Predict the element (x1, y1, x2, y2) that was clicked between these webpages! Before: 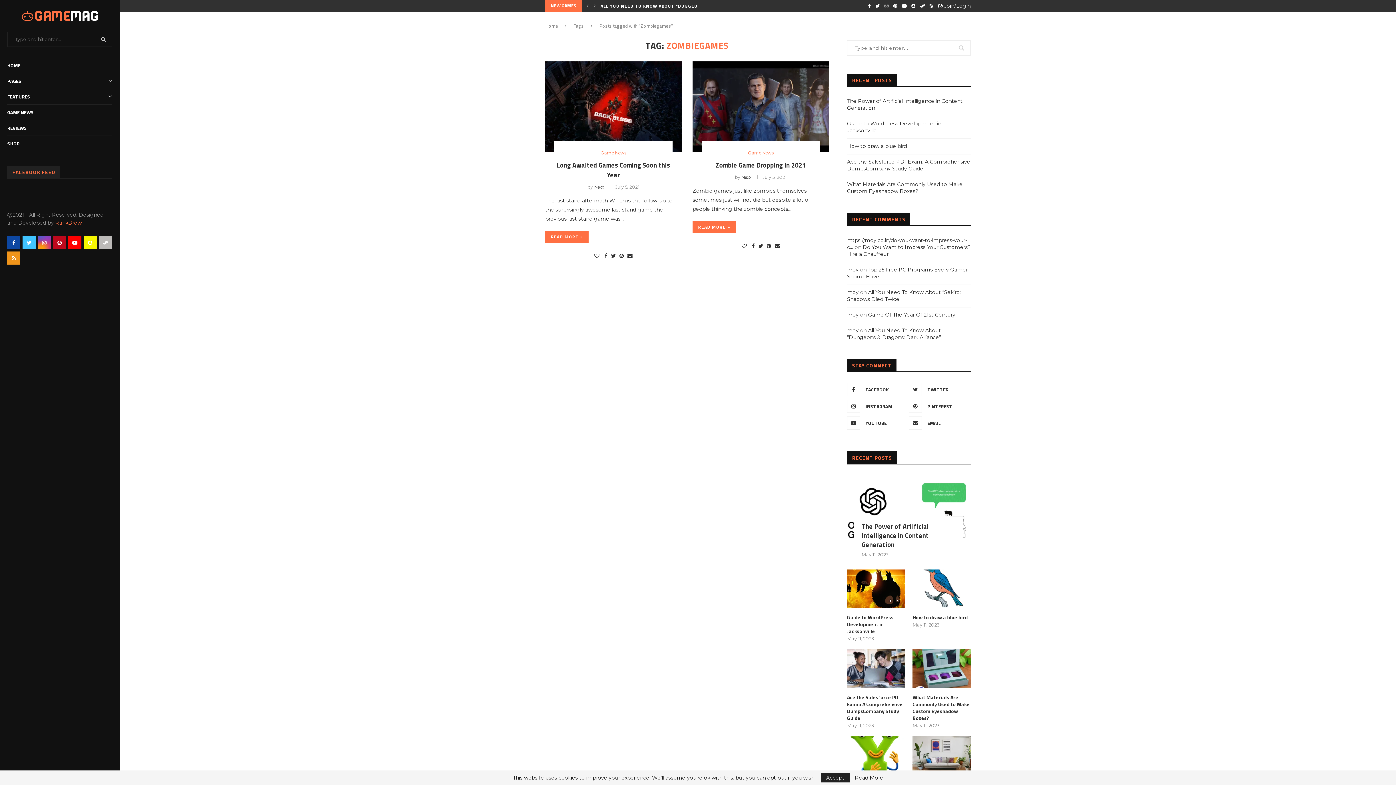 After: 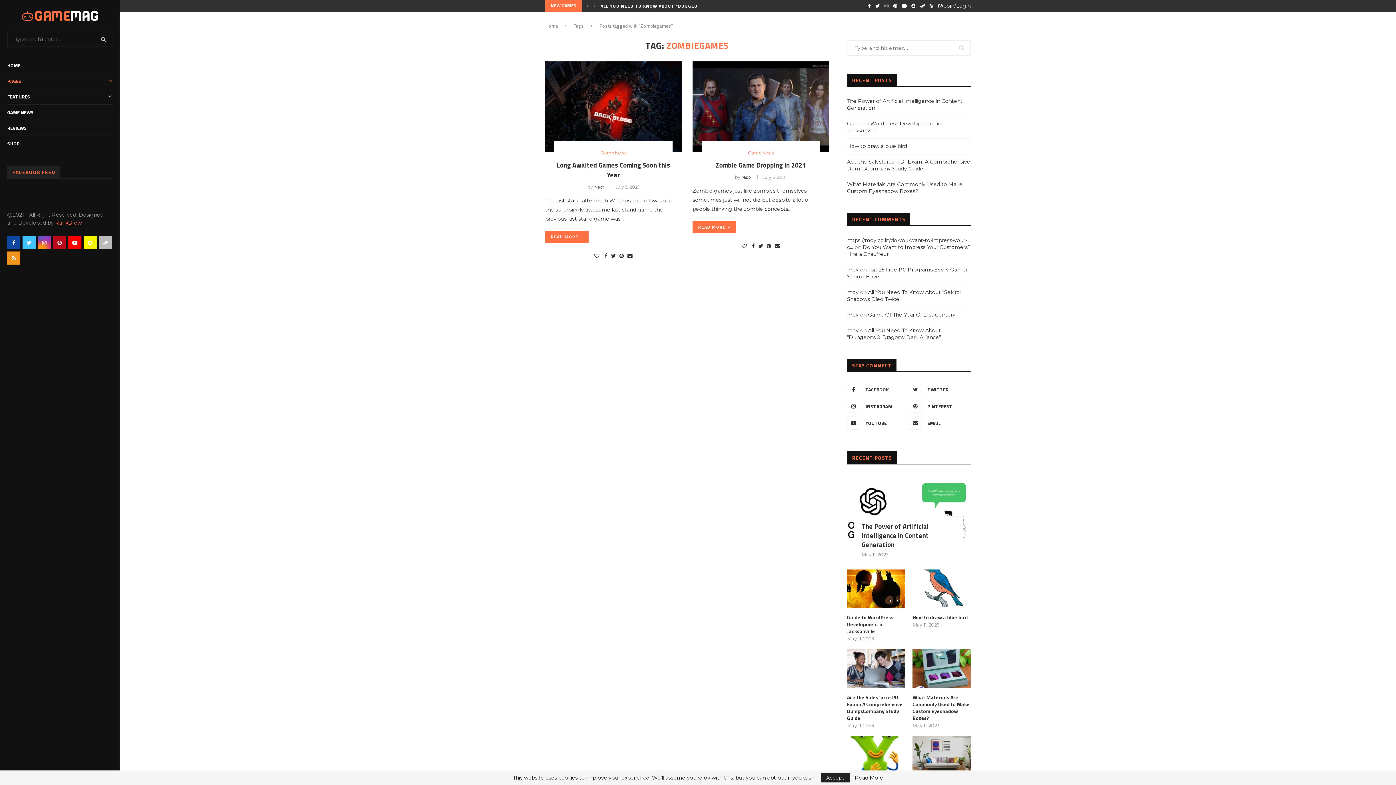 Action: label: PAGES bbox: (7, 73, 112, 88)